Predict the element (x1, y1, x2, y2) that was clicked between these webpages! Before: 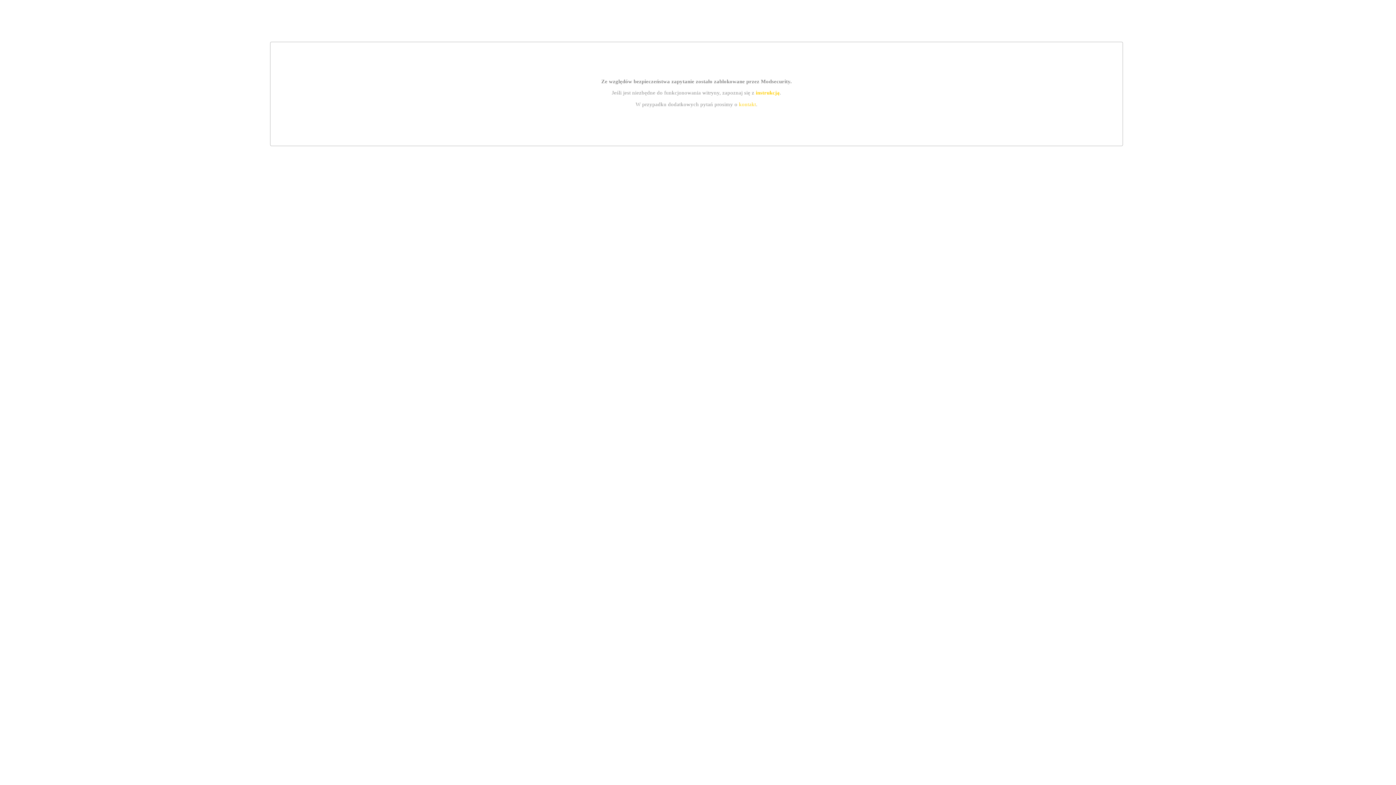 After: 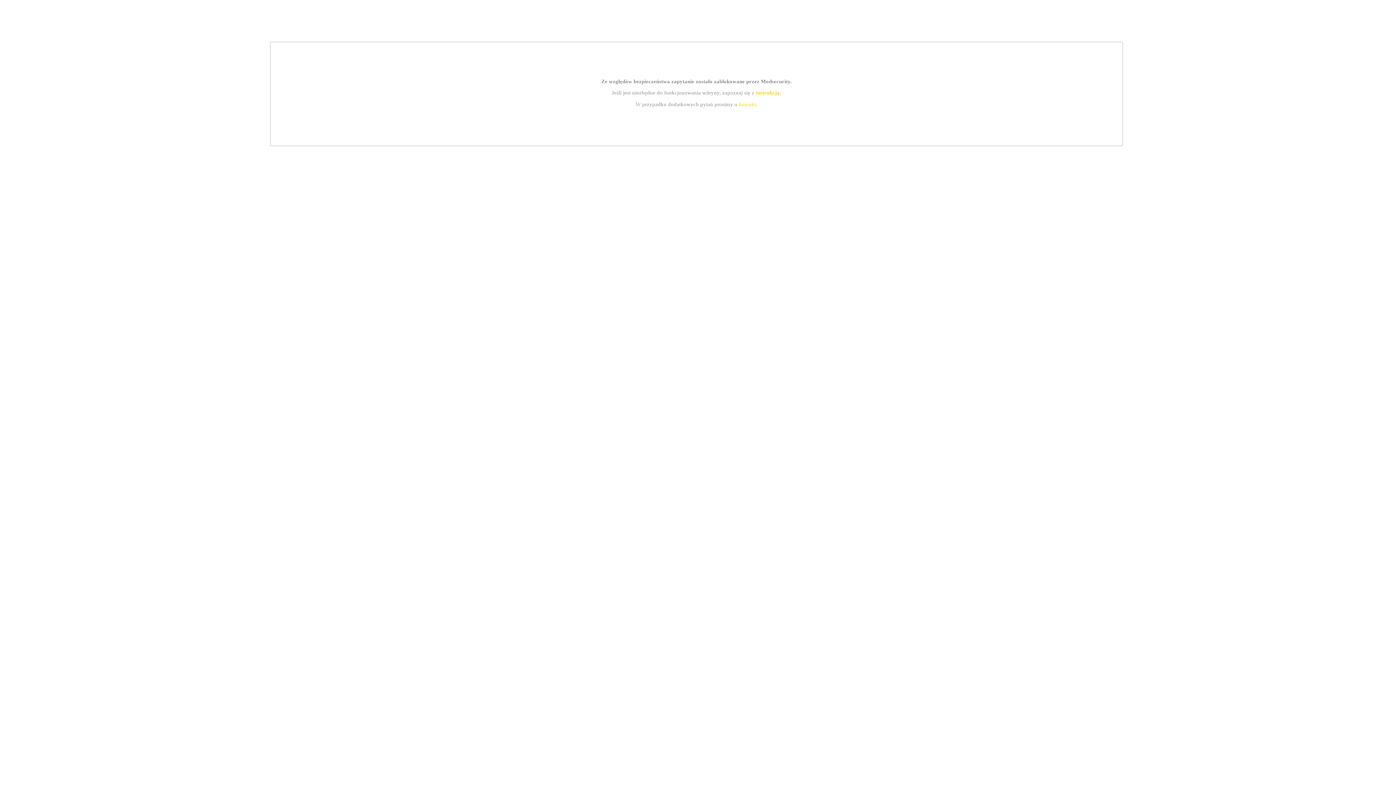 Action: label: instrukcją bbox: (755, 89, 779, 95)